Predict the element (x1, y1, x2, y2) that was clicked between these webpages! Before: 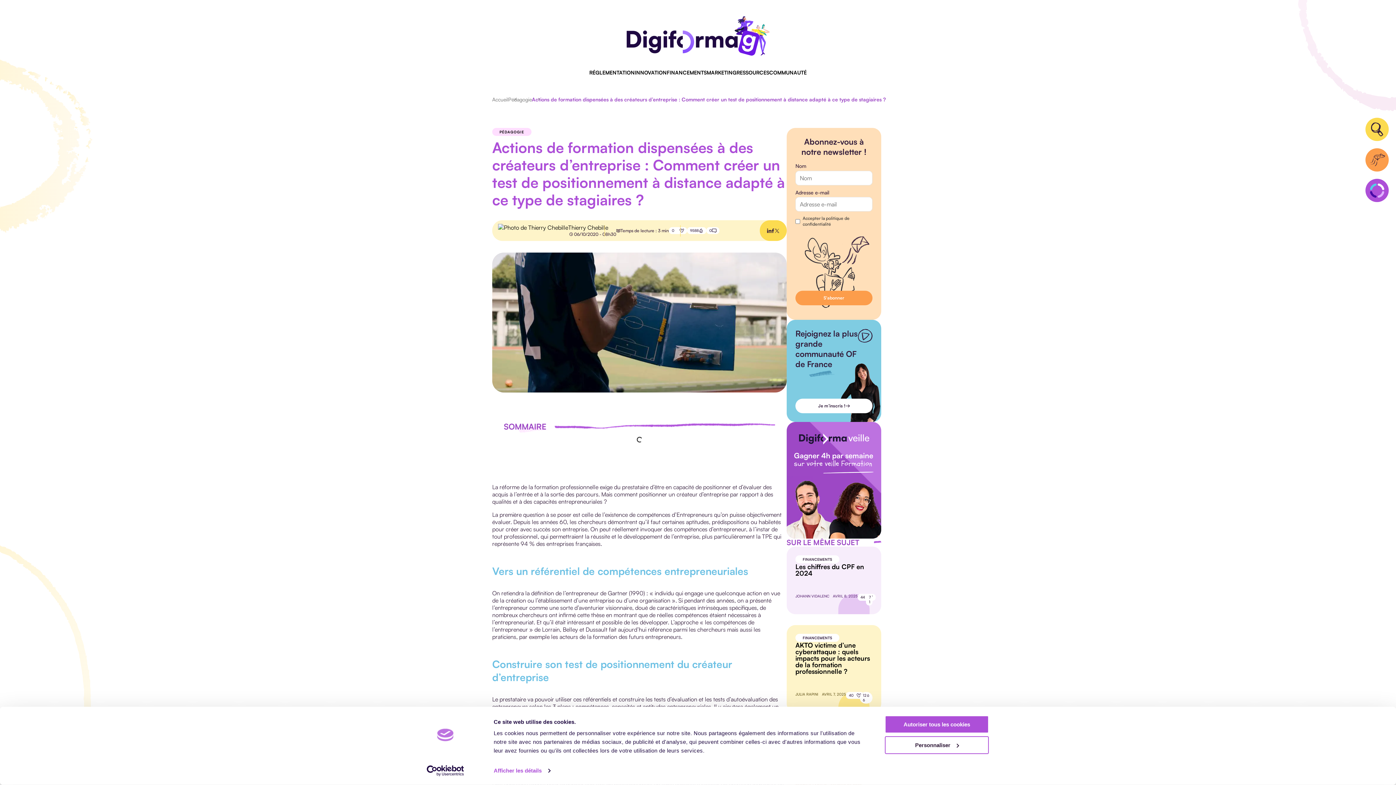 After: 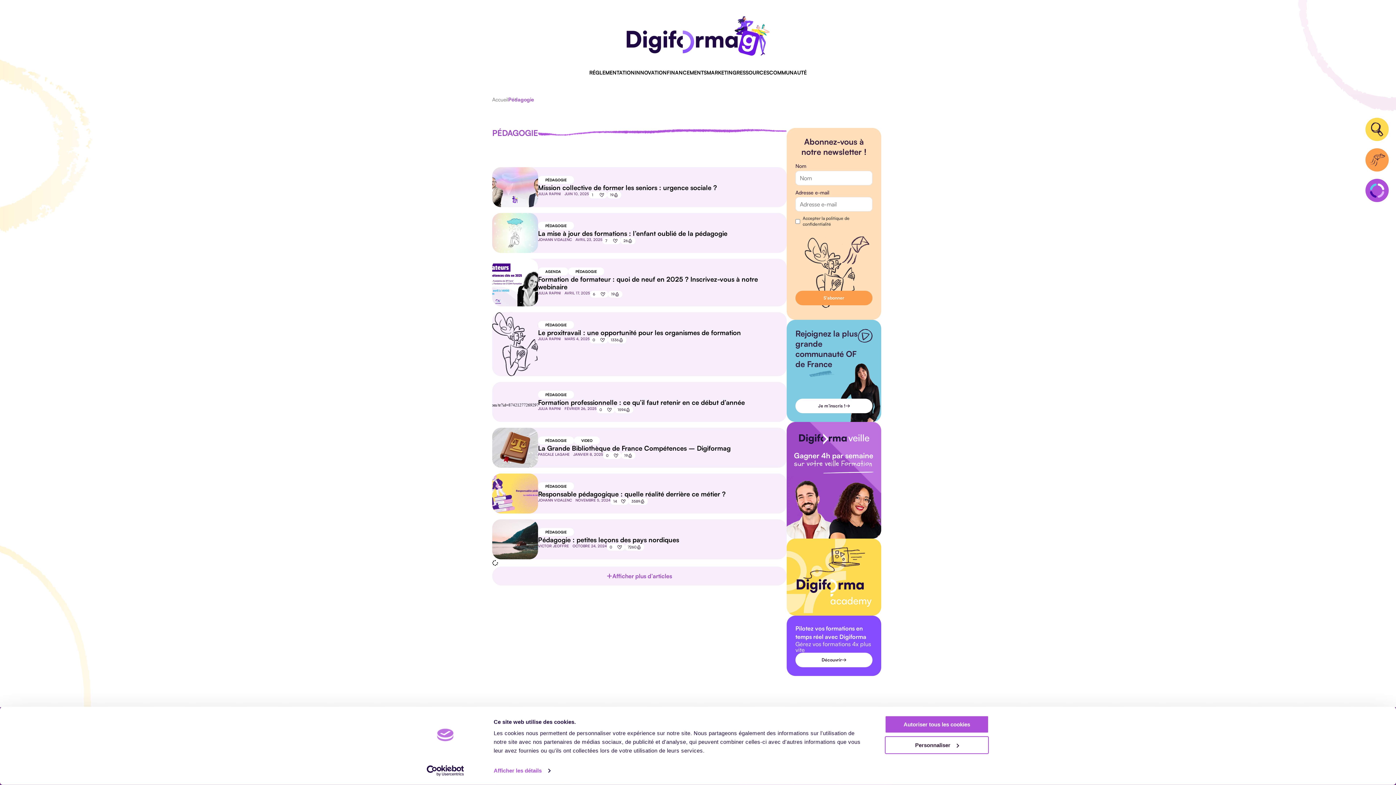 Action: bbox: (508, 96, 532, 102) label: Pédagogie